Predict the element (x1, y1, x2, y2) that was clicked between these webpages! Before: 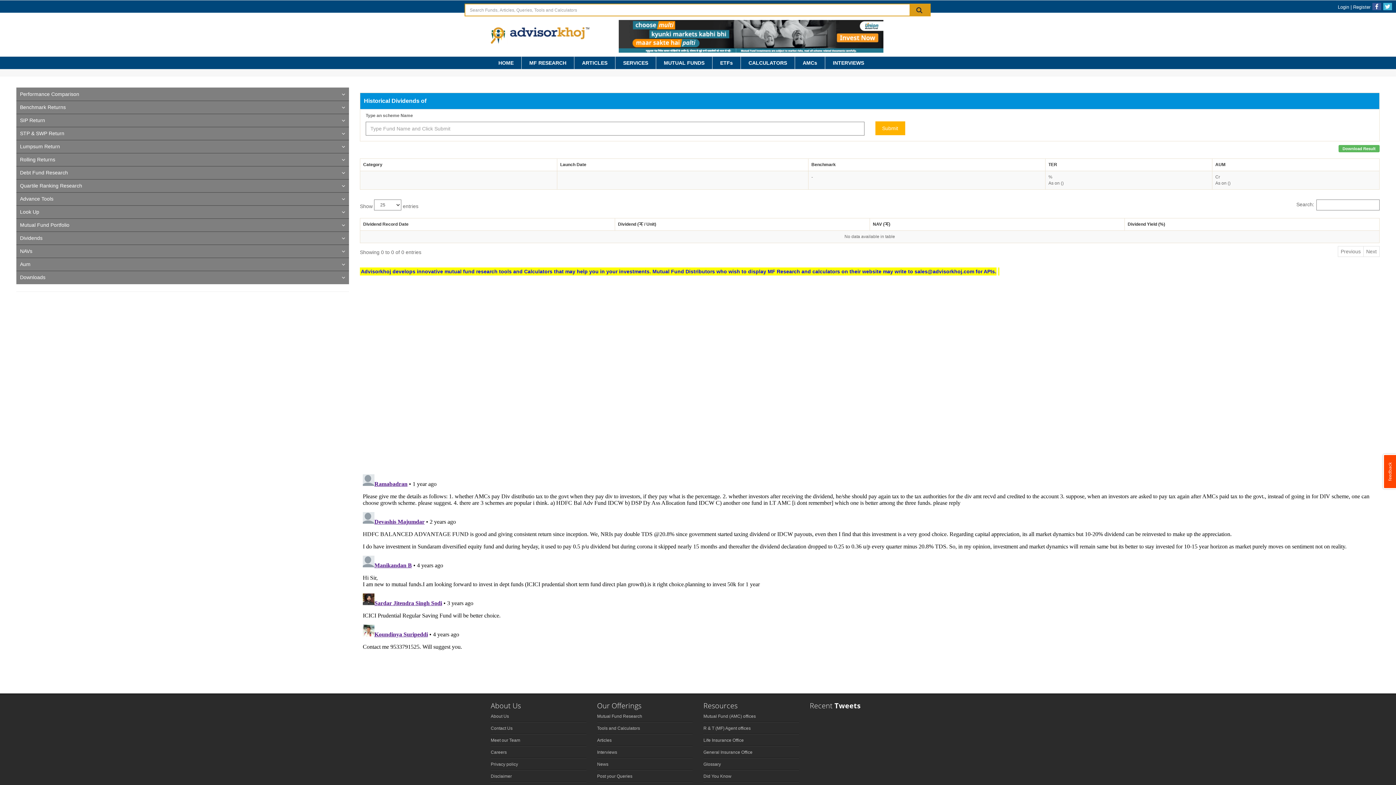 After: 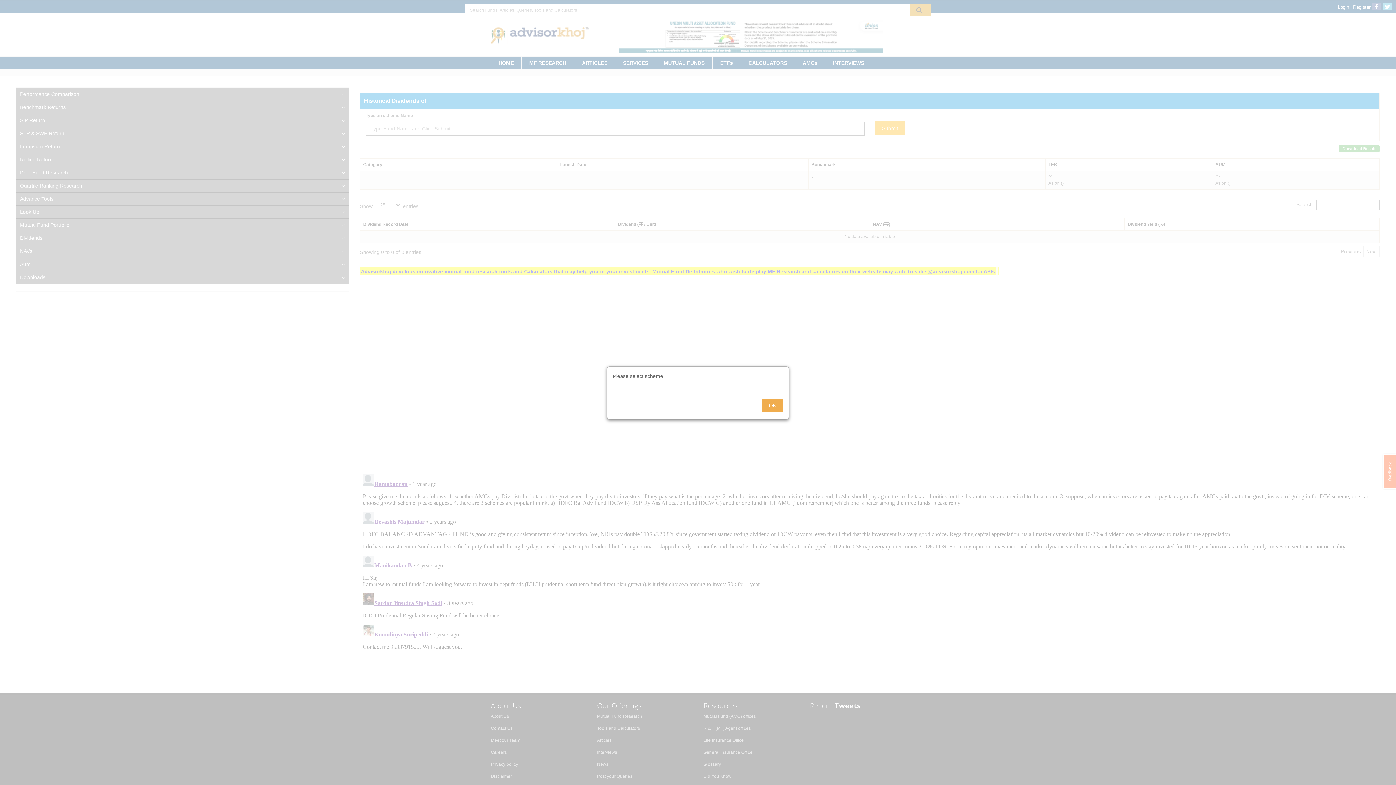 Action: label: Download Result bbox: (1338, 145, 1380, 152)